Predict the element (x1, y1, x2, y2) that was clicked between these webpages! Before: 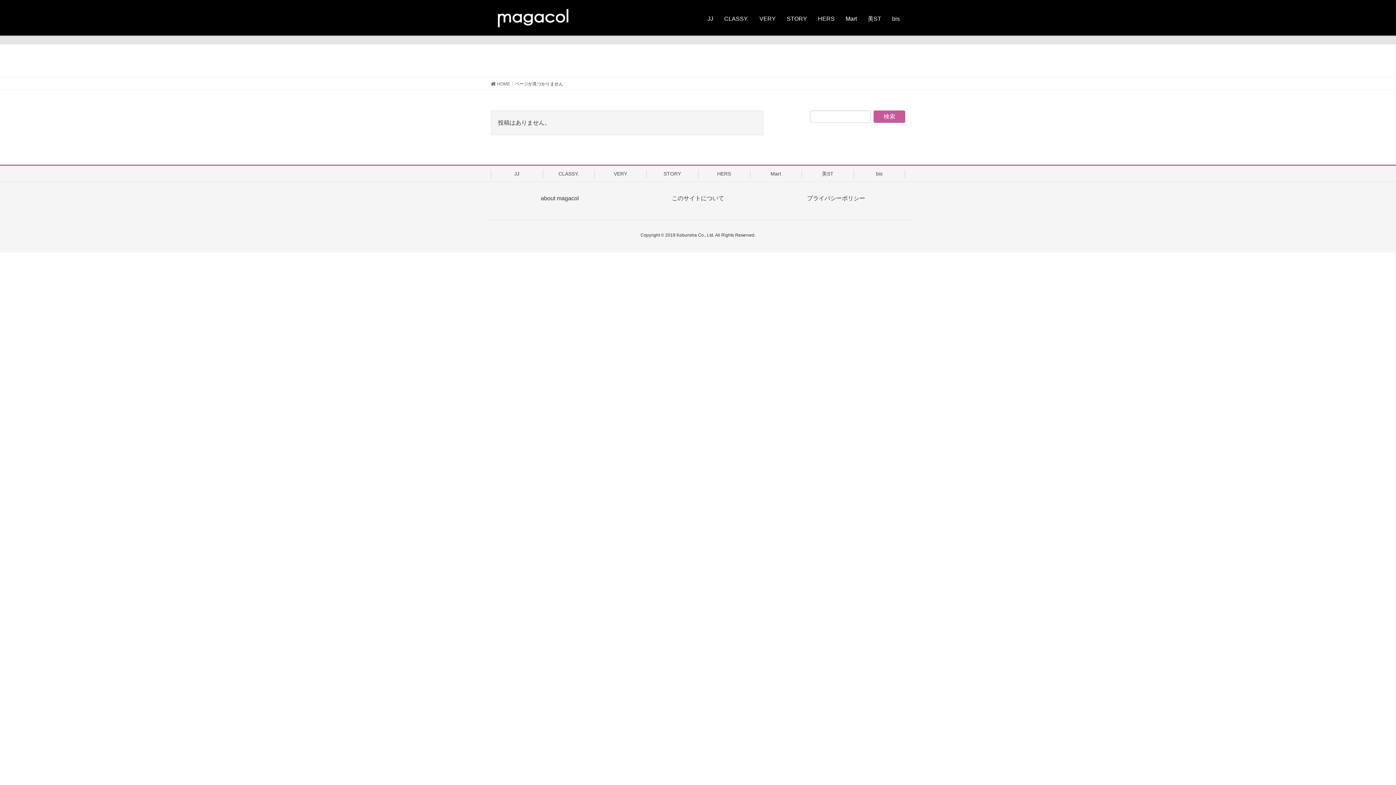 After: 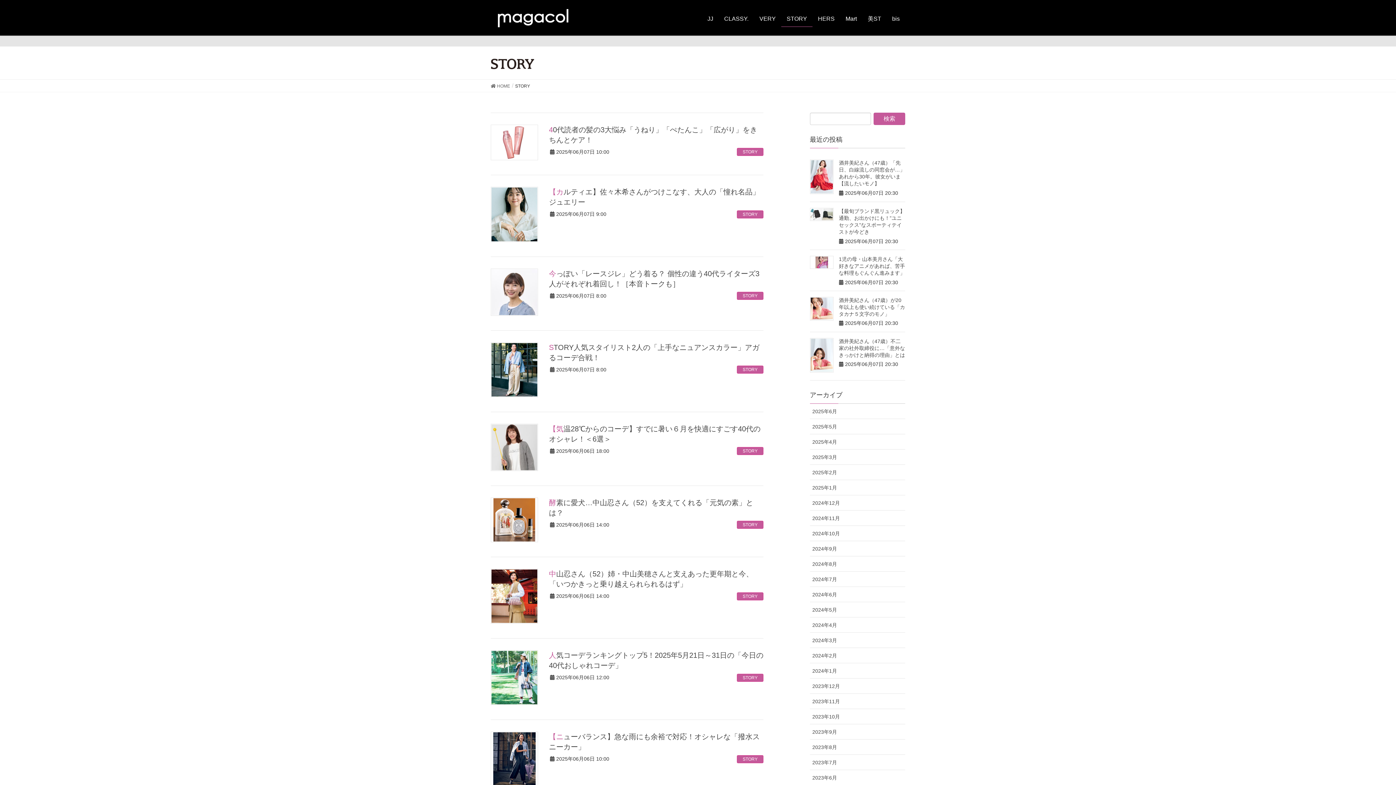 Action: bbox: (781, 10, 812, 26) label: STORY